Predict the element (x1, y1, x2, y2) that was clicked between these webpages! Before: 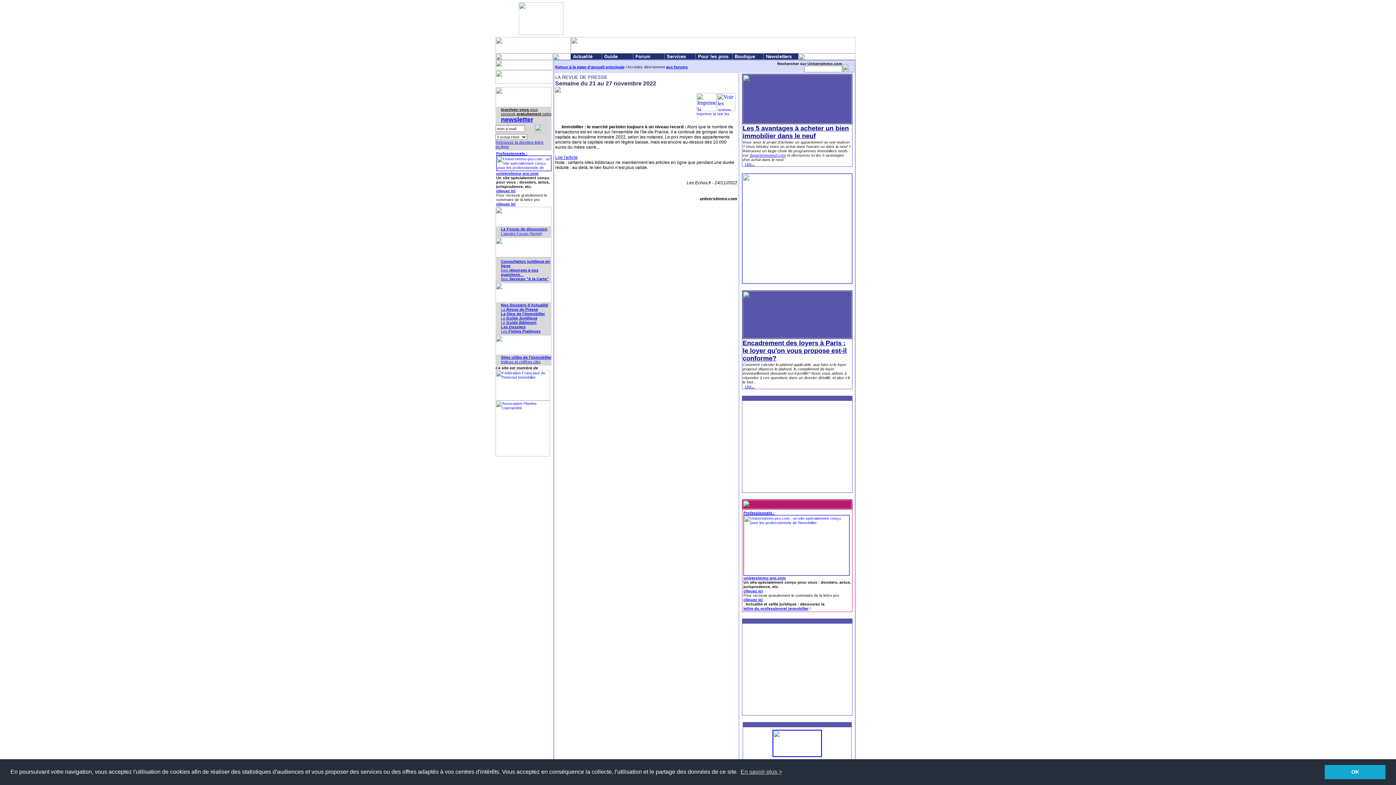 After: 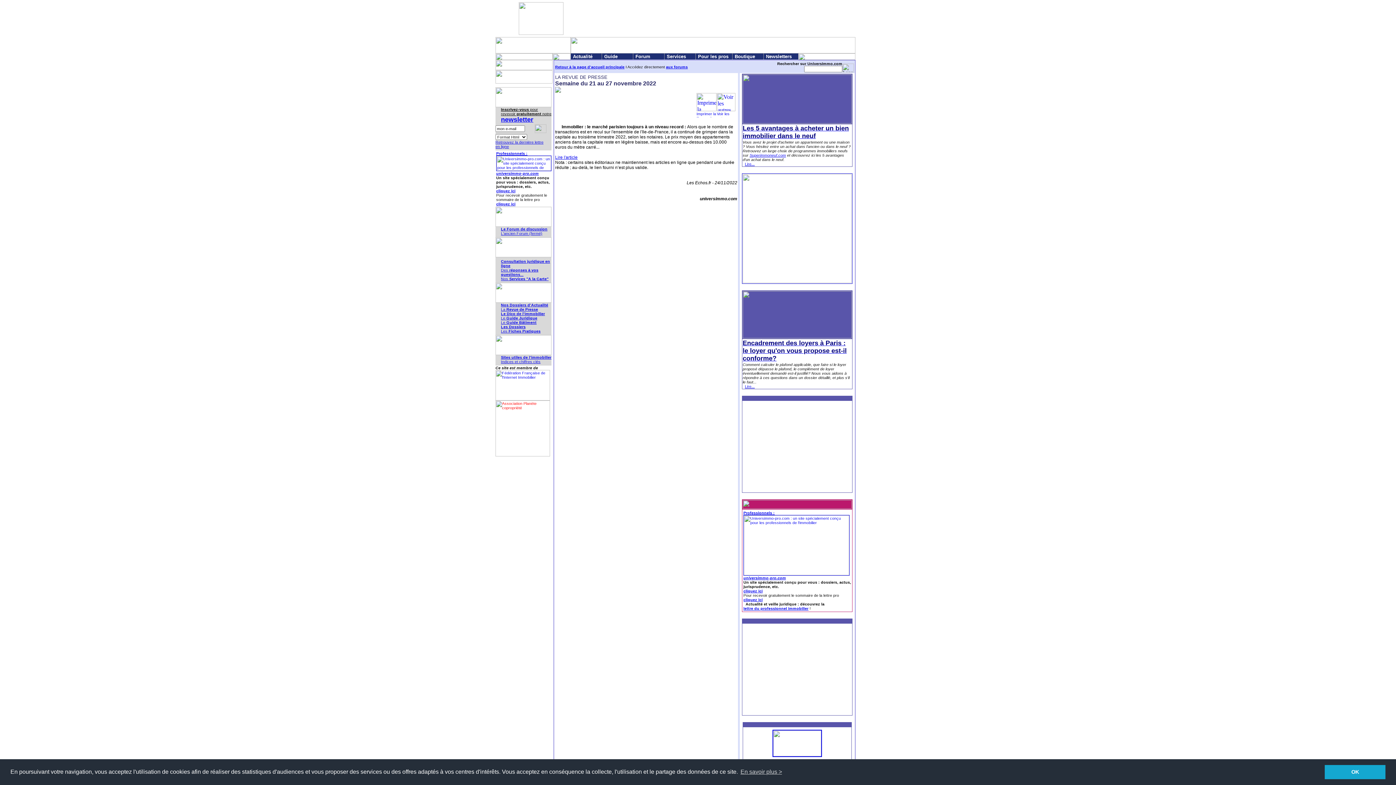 Action: bbox: (495, 453, 550, 457)